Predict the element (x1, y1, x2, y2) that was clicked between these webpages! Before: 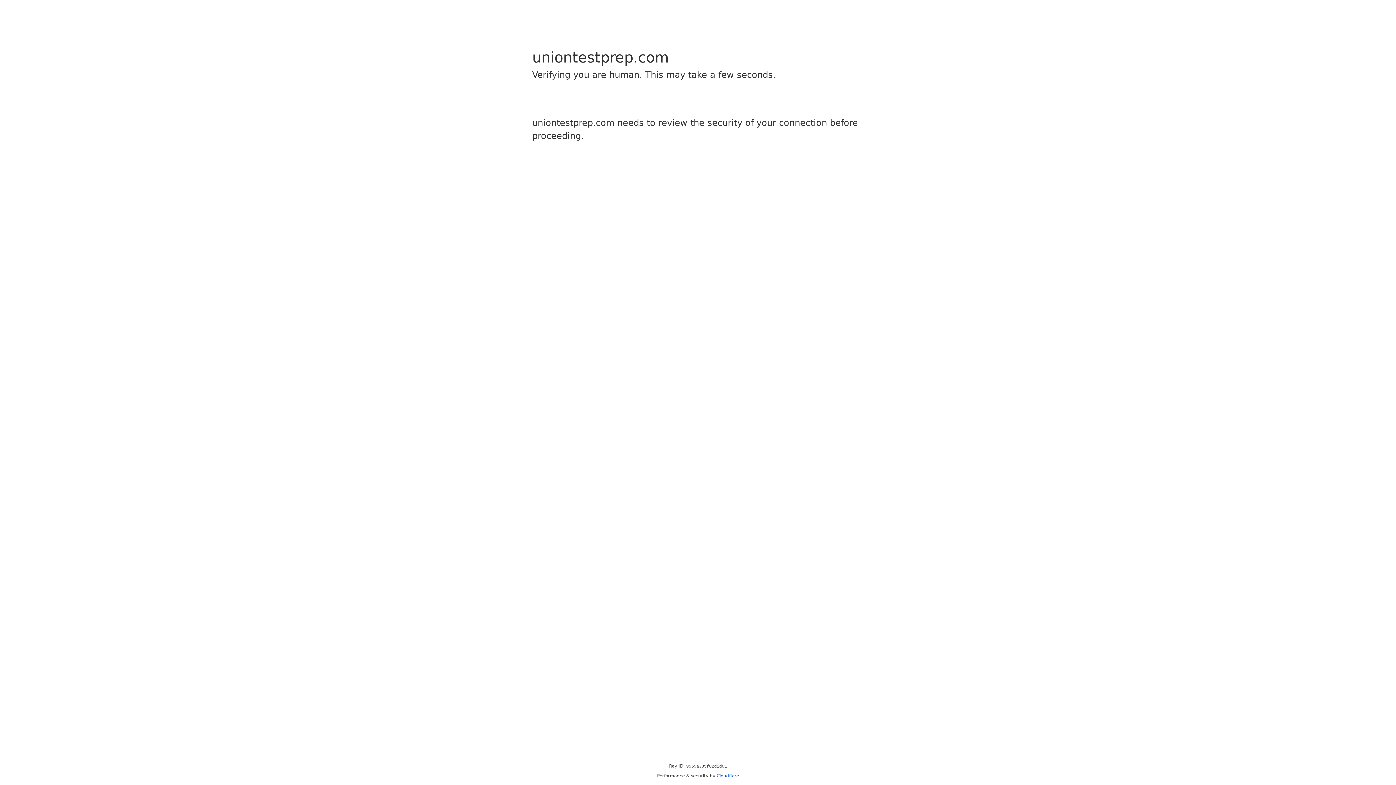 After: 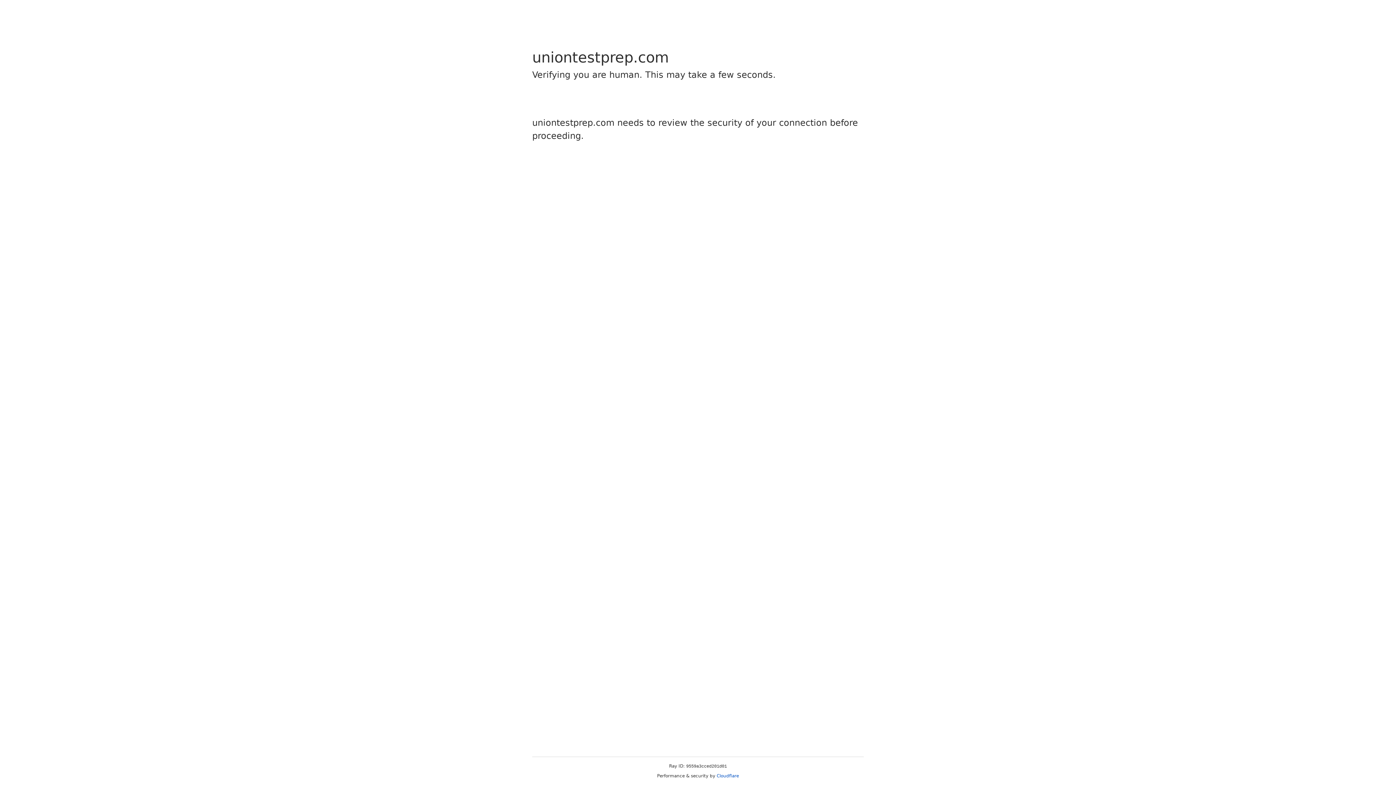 Action: bbox: (716, 773, 739, 778) label: Cloudflare